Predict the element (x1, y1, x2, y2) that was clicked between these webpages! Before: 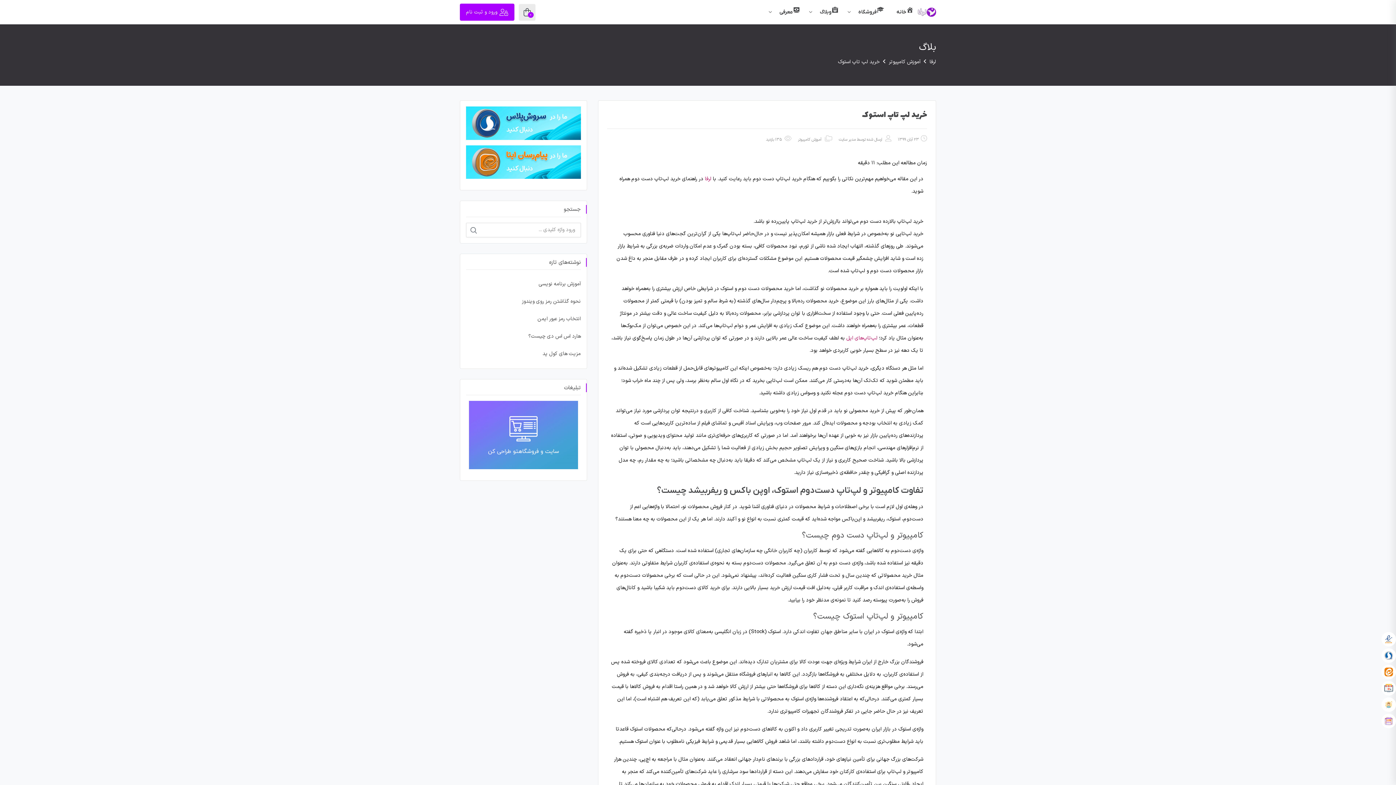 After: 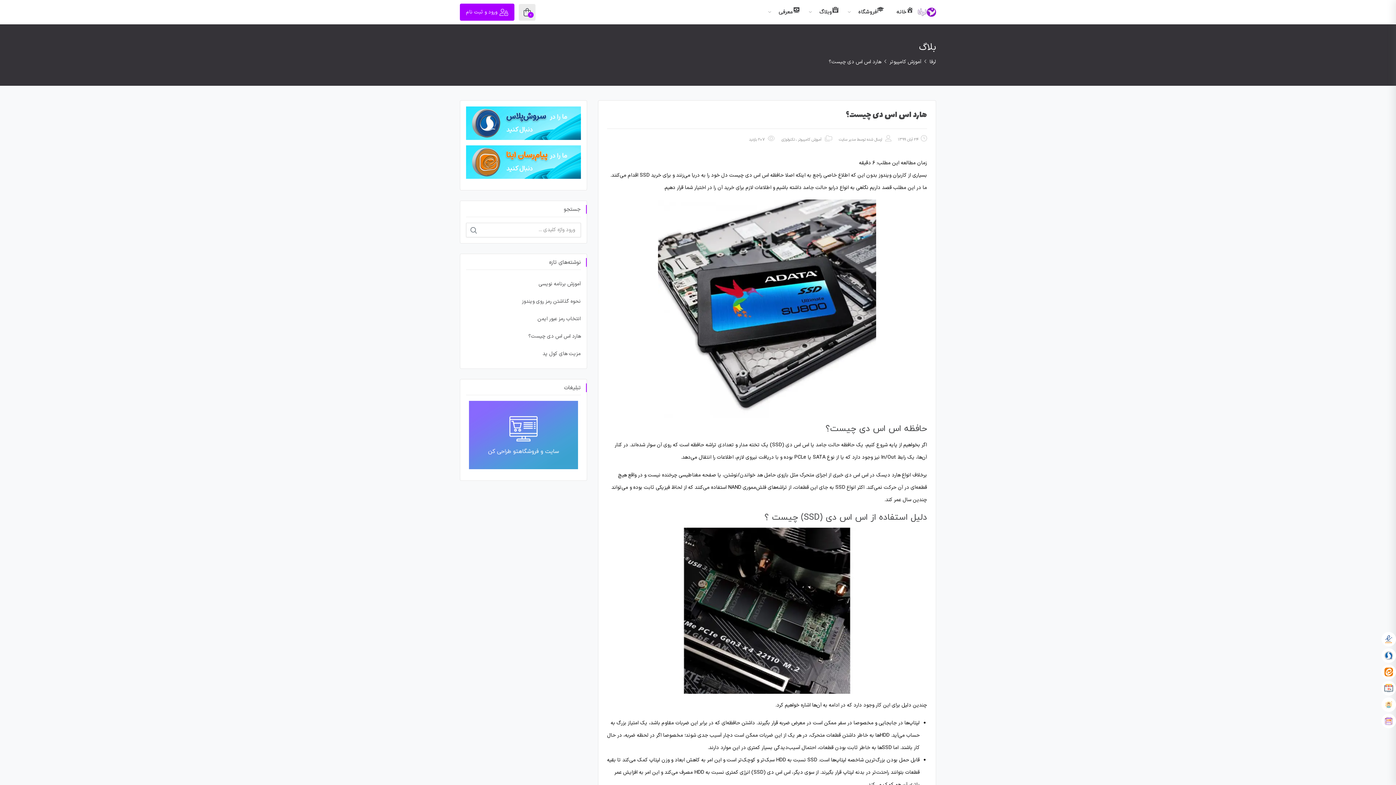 Action: bbox: (528, 332, 580, 340) label: هارد اس اس دی چیست؟